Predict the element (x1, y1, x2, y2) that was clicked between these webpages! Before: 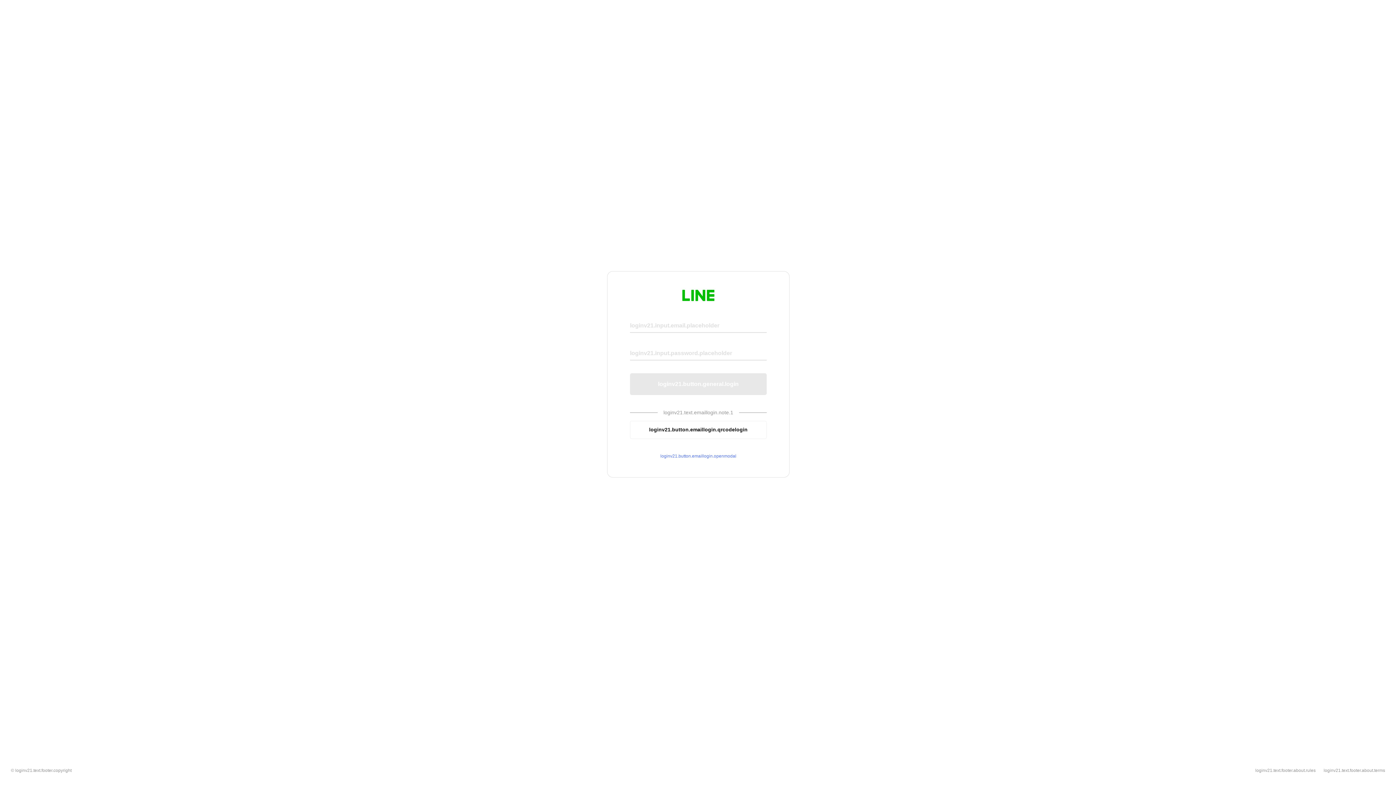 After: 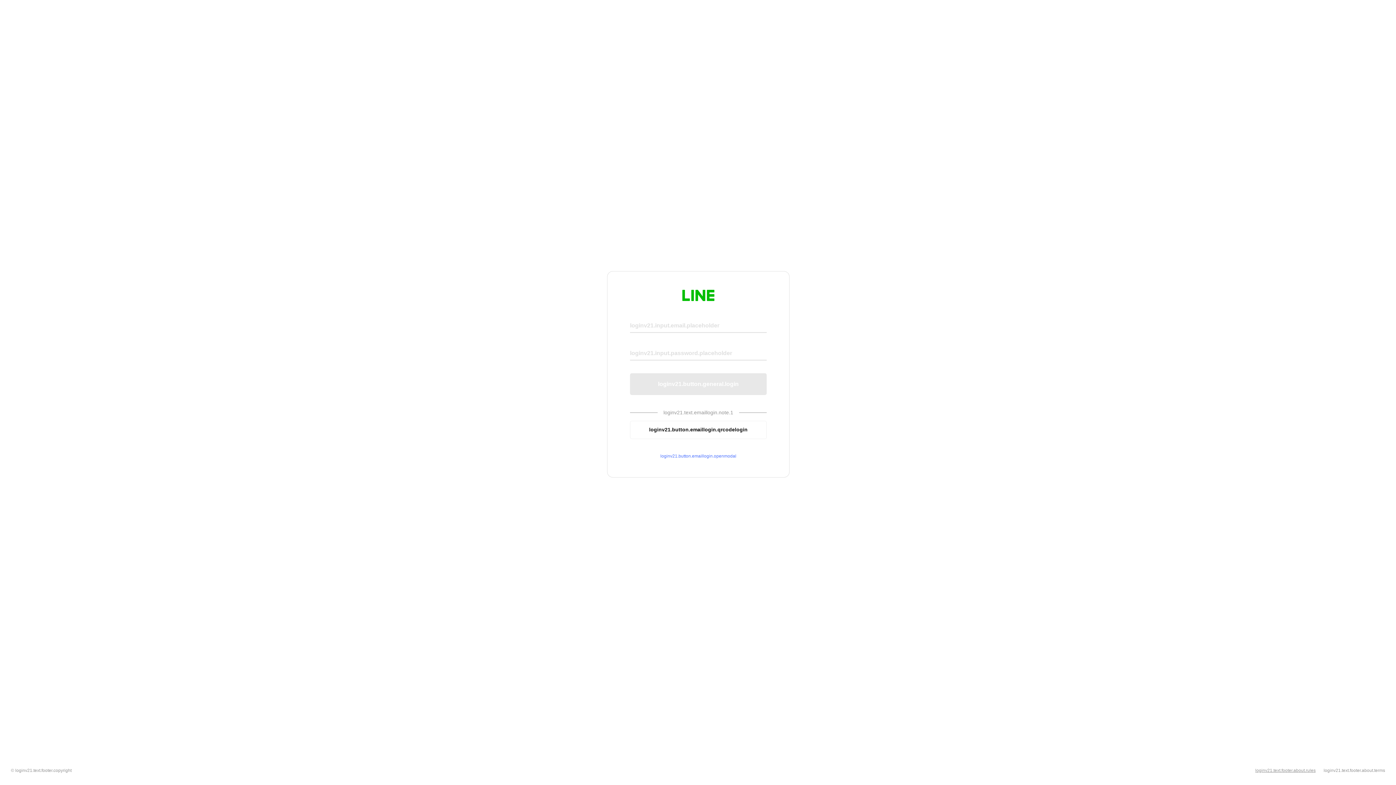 Action: label: loginv21.text.footer.about.rules bbox: (1255, 768, 1316, 773)